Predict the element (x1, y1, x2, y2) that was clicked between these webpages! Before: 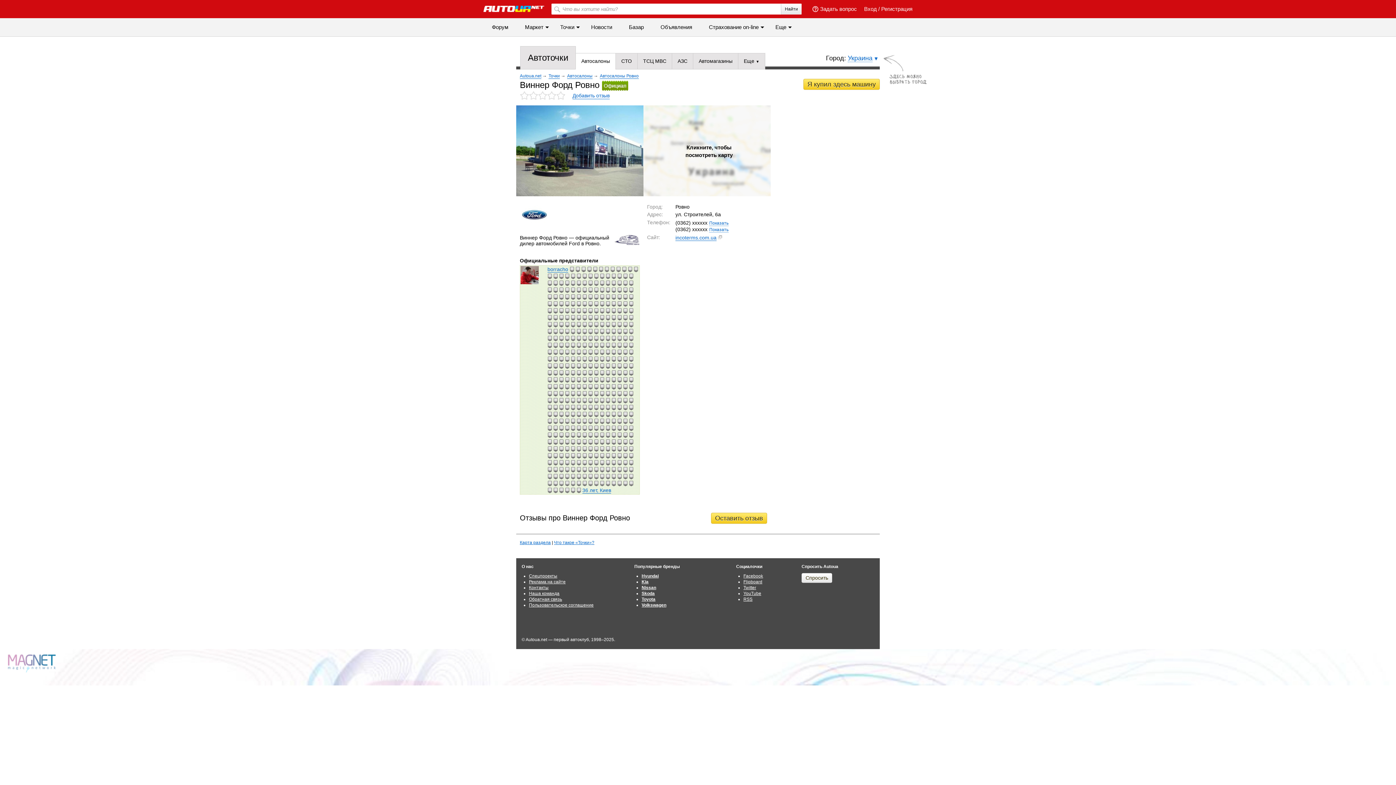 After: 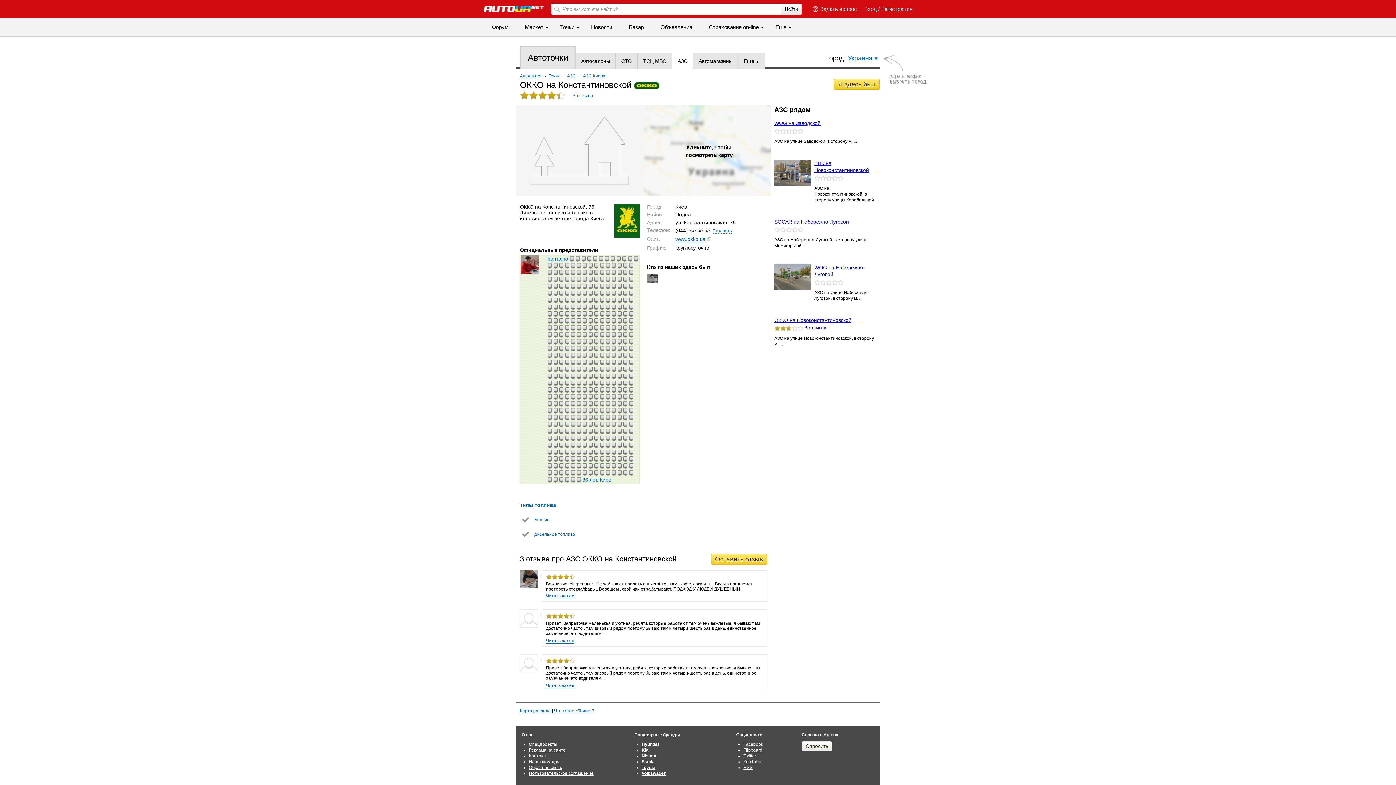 Action: bbox: (588, 294, 592, 300) label:  